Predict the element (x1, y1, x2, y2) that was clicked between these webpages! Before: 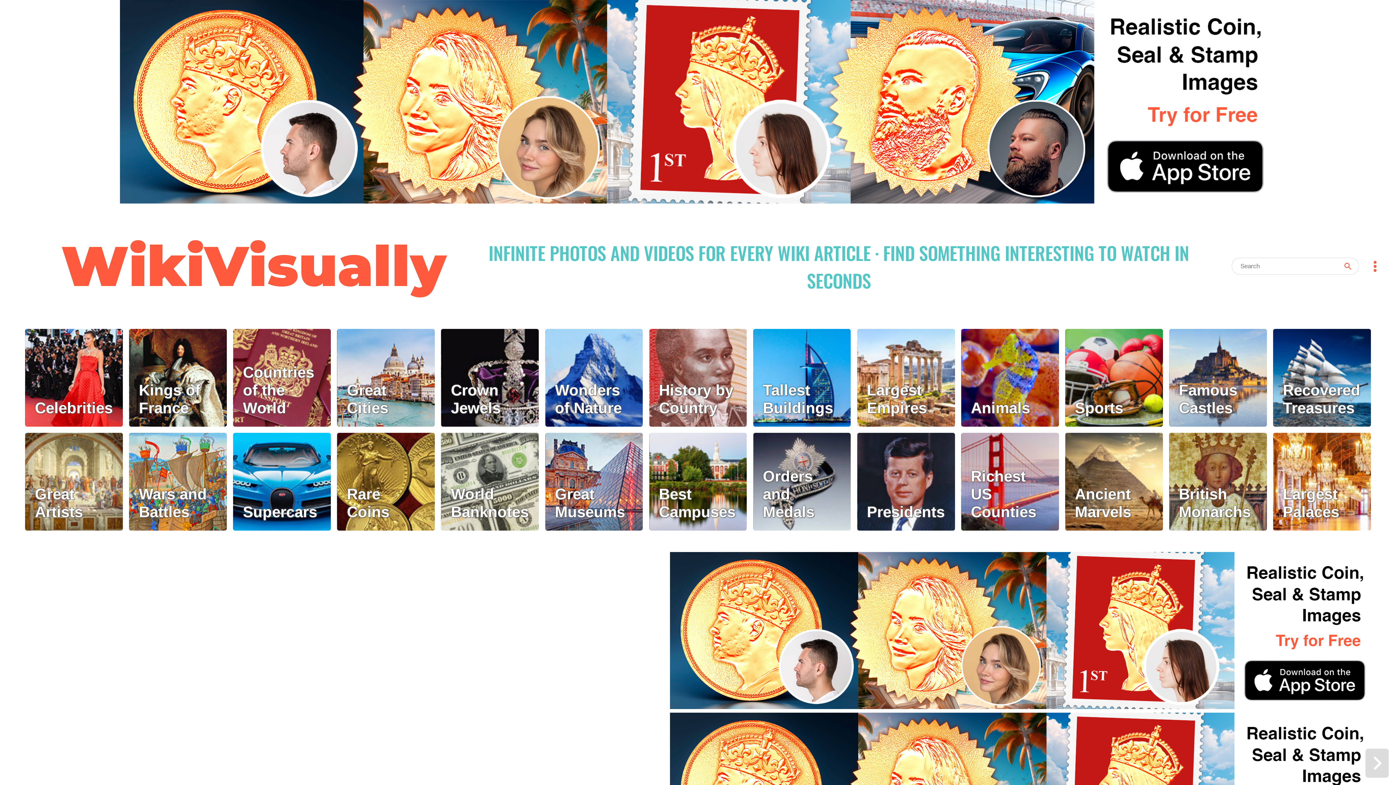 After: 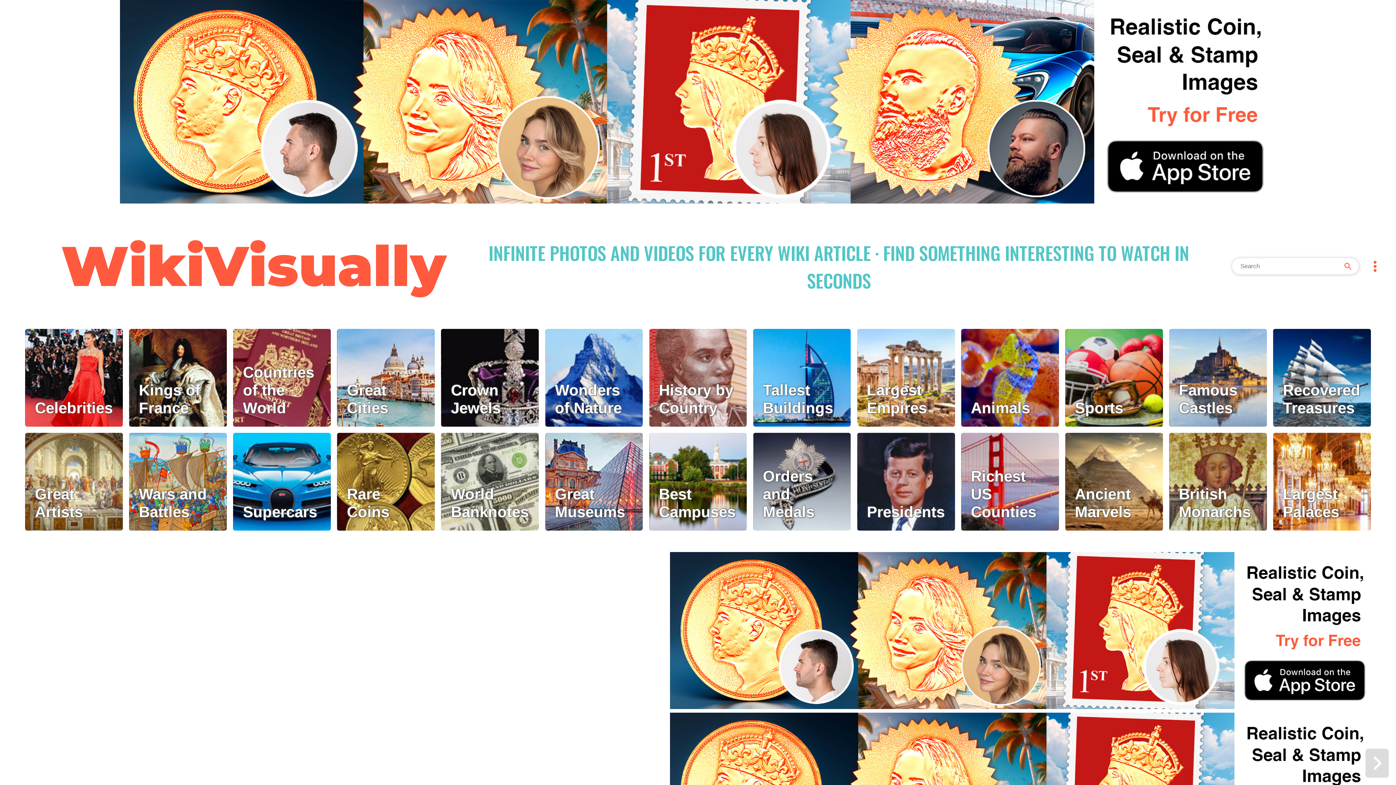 Action: bbox: (1343, 261, 1353, 271)